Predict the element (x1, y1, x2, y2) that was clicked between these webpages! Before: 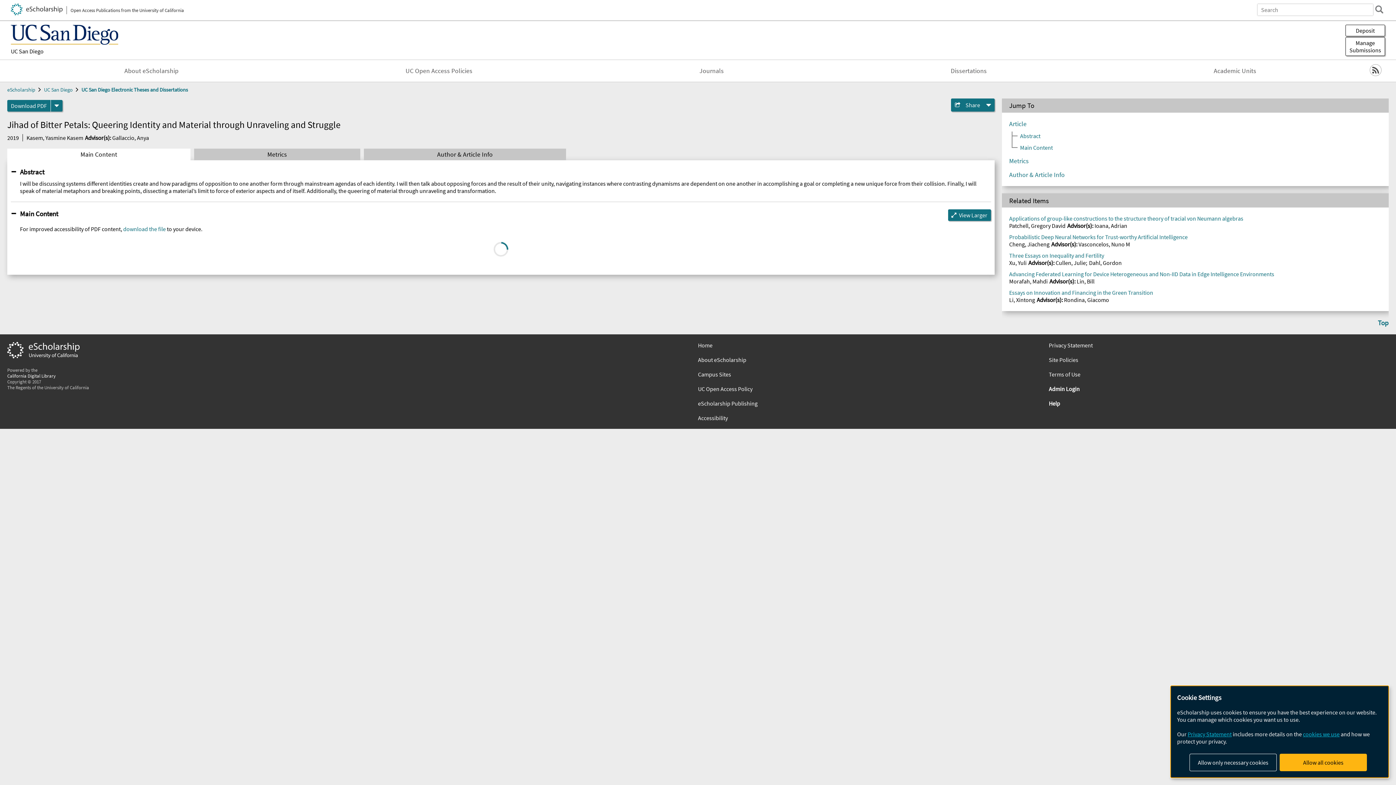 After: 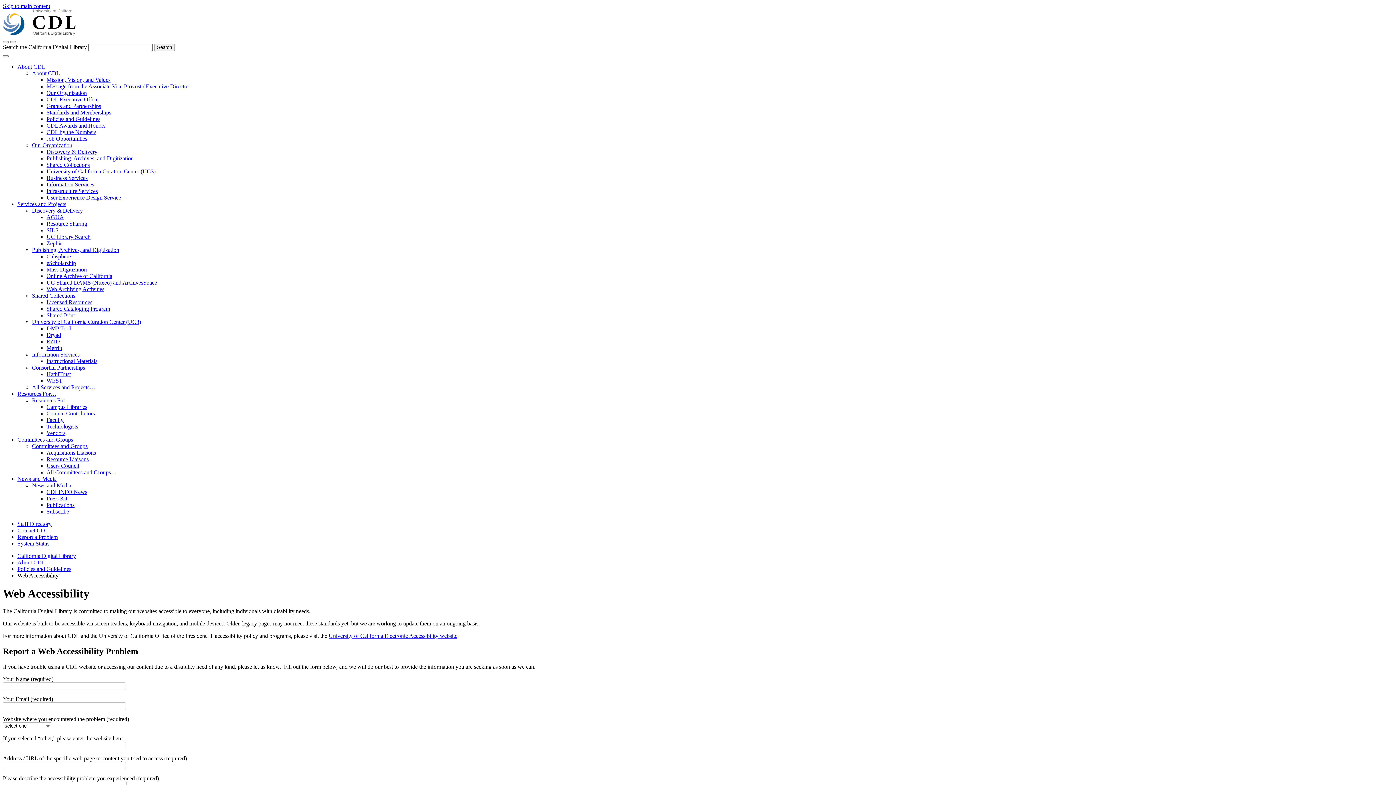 Action: bbox: (698, 414, 1038, 421) label: Accessibility